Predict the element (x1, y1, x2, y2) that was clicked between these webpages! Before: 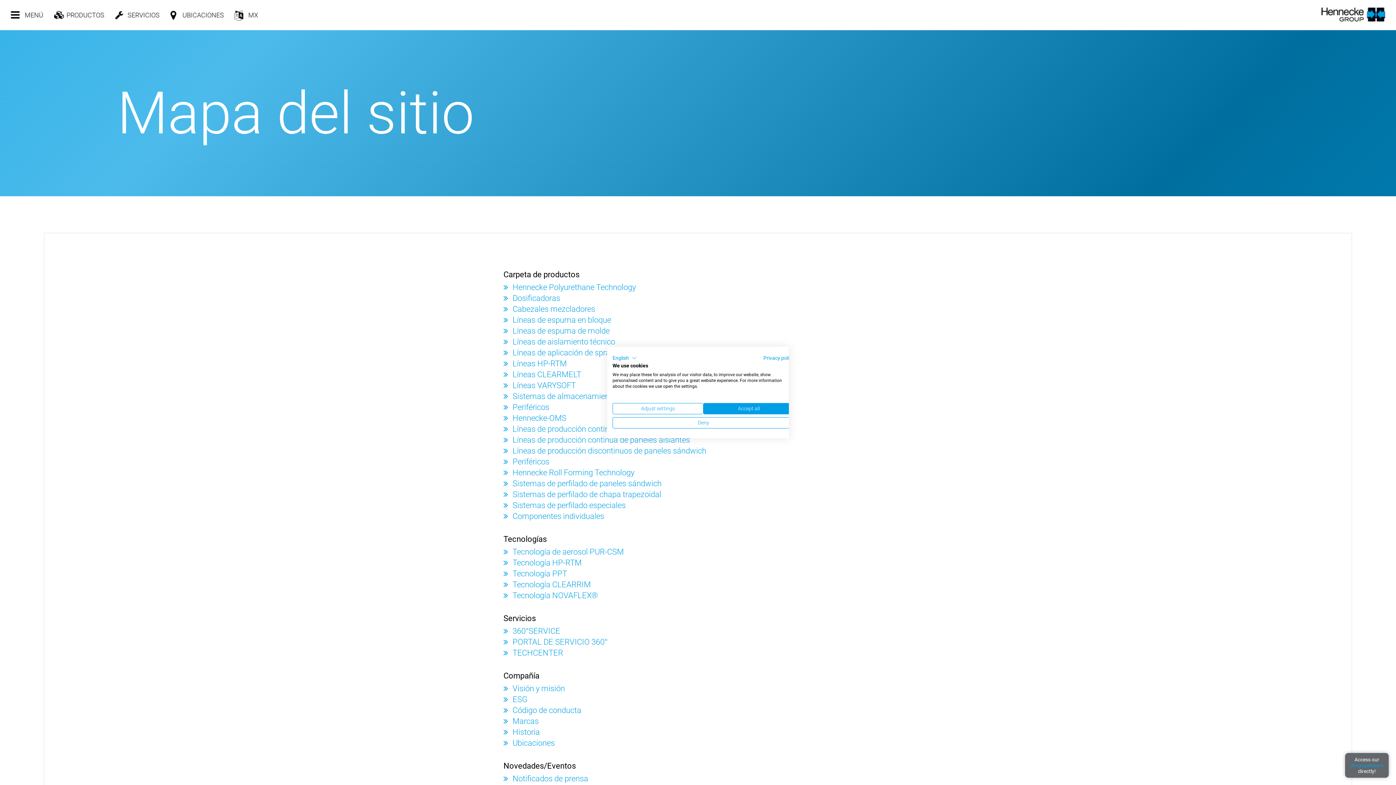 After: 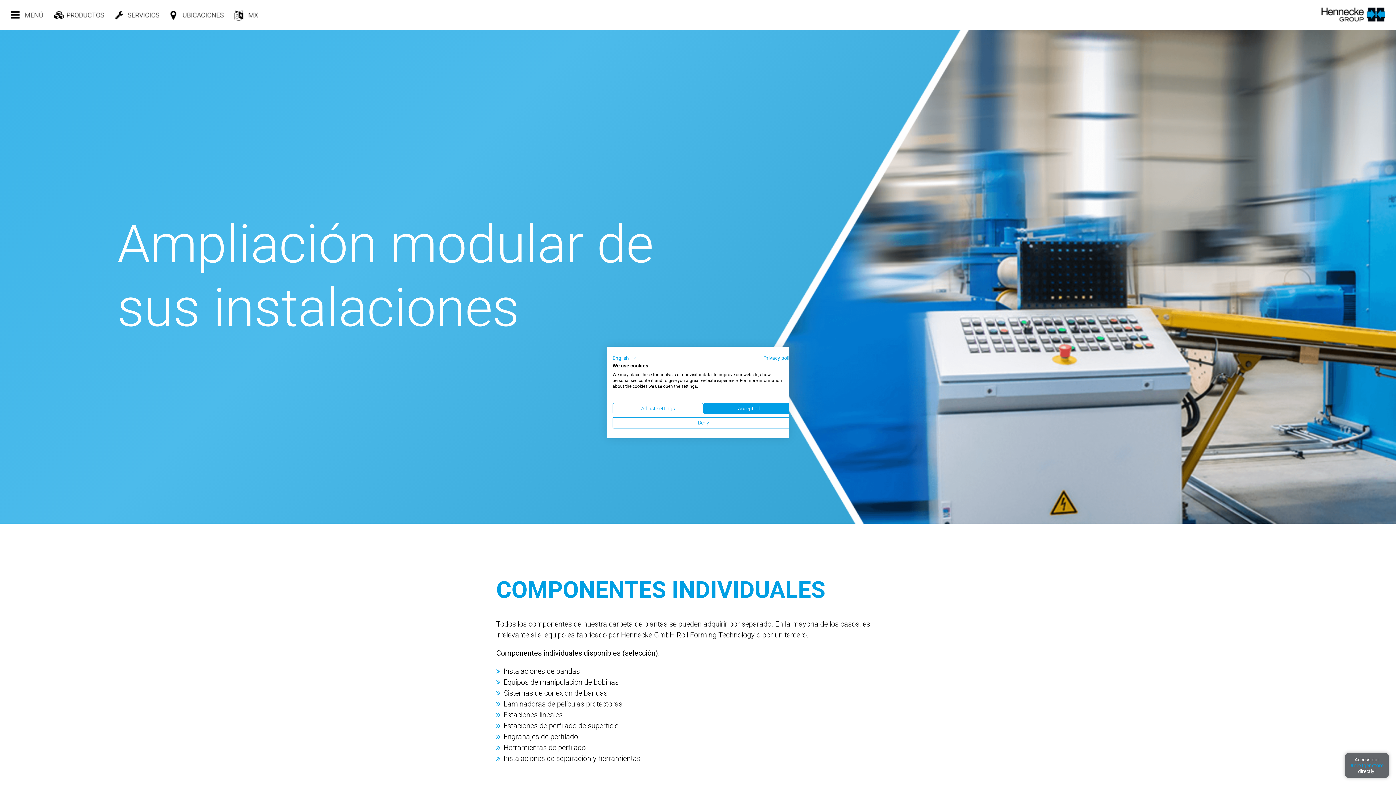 Action: bbox: (512, 512, 604, 521) label: Componentes individuales